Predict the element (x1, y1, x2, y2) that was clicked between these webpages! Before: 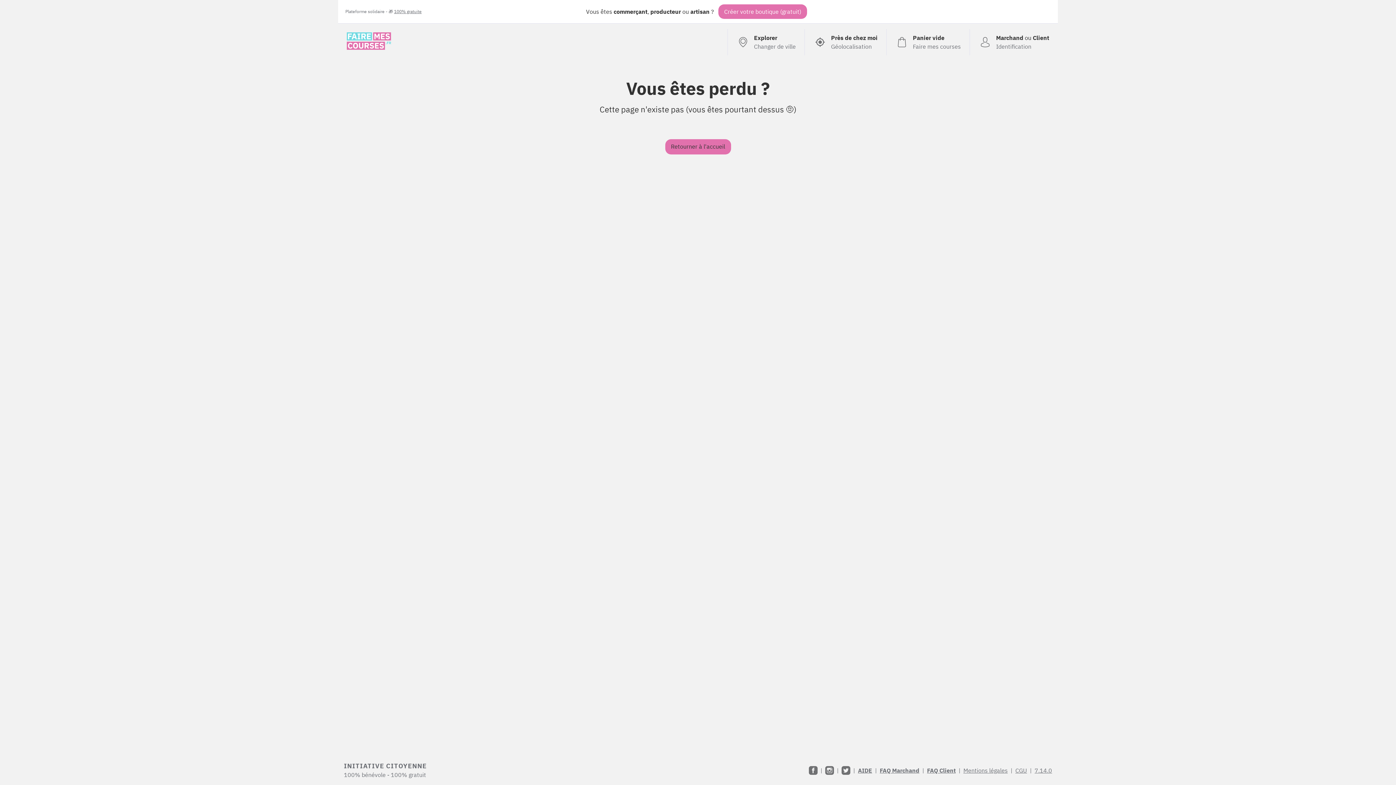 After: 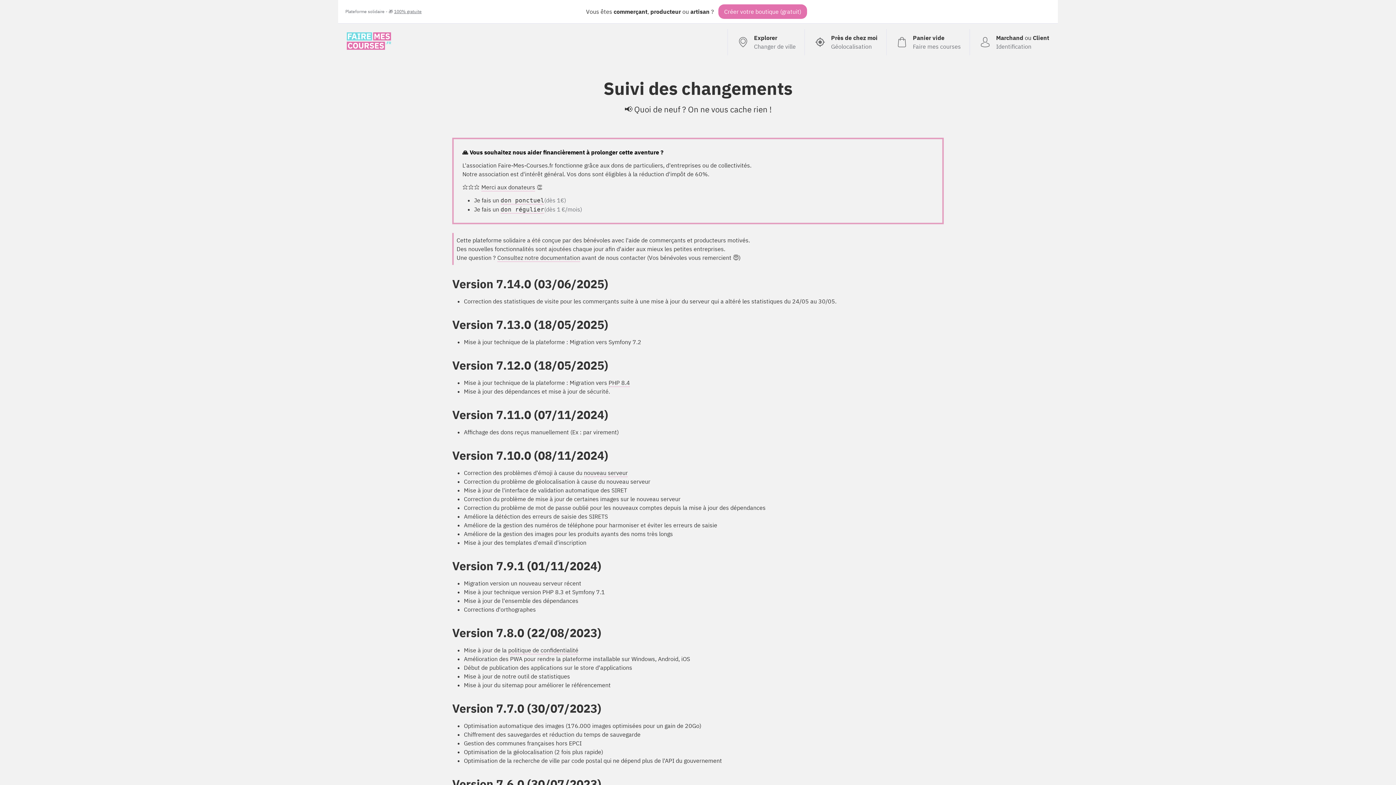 Action: label: INITIATIVE CITOYENNE
100% bénévole - 100% gratuit bbox: (338, 756, 432, 785)